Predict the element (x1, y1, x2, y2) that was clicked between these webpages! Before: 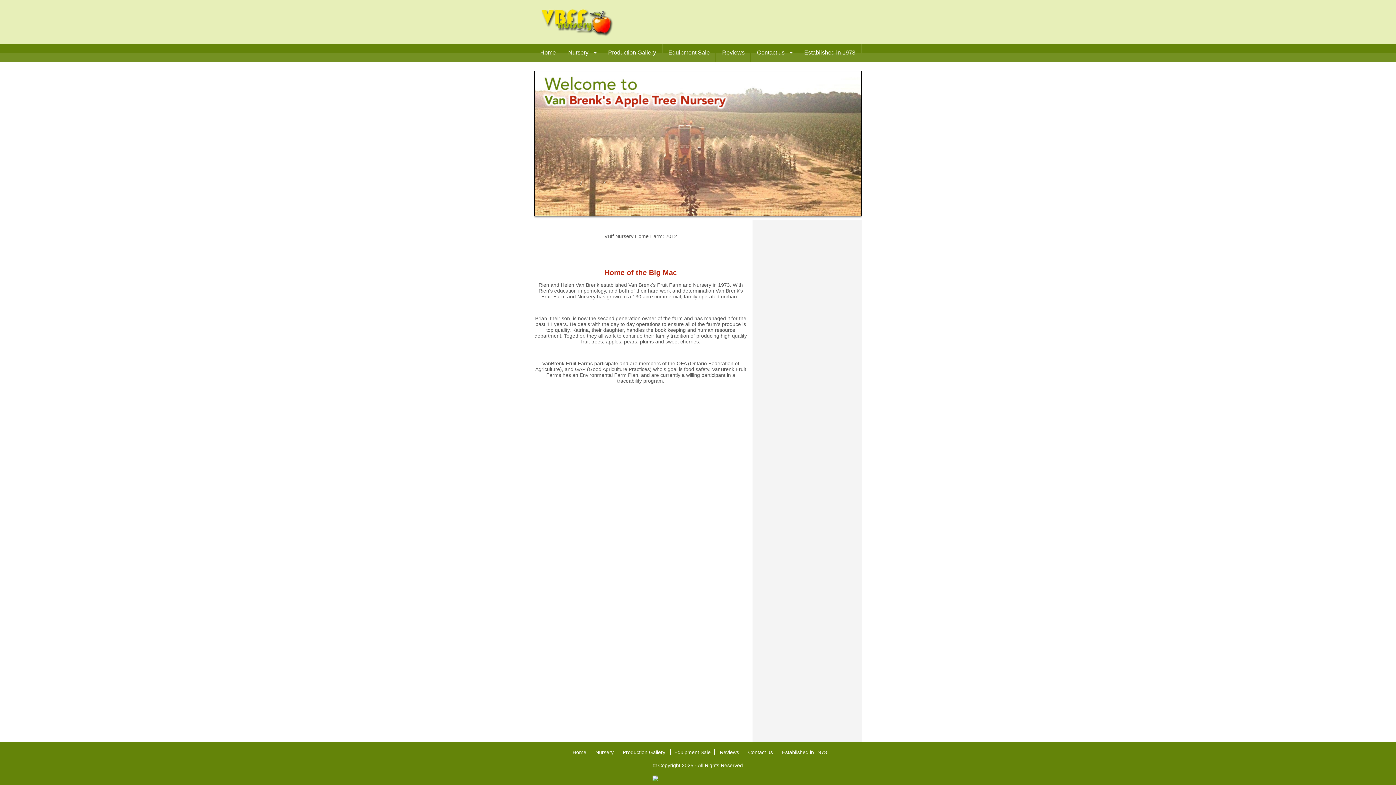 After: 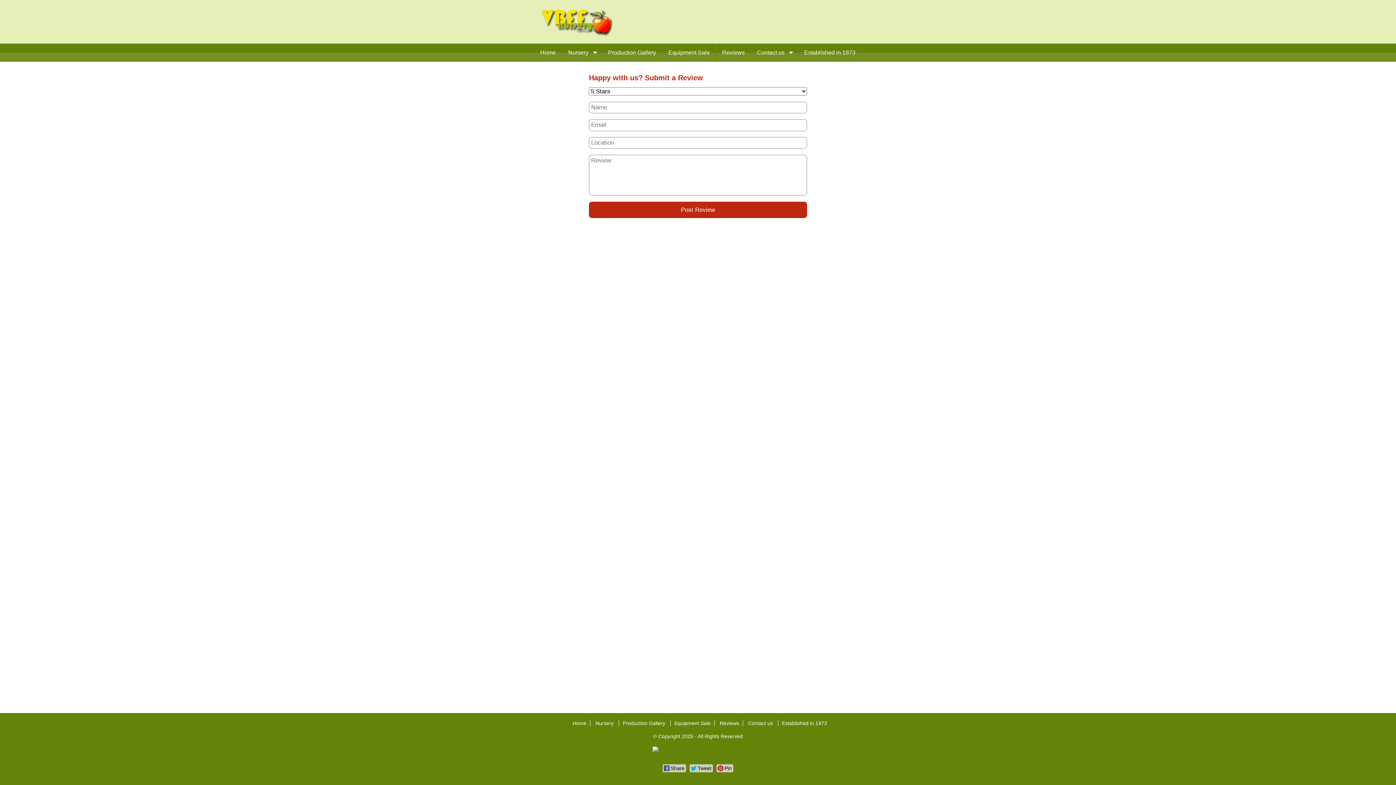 Action: bbox: (716, 43, 750, 61) label: Reviews